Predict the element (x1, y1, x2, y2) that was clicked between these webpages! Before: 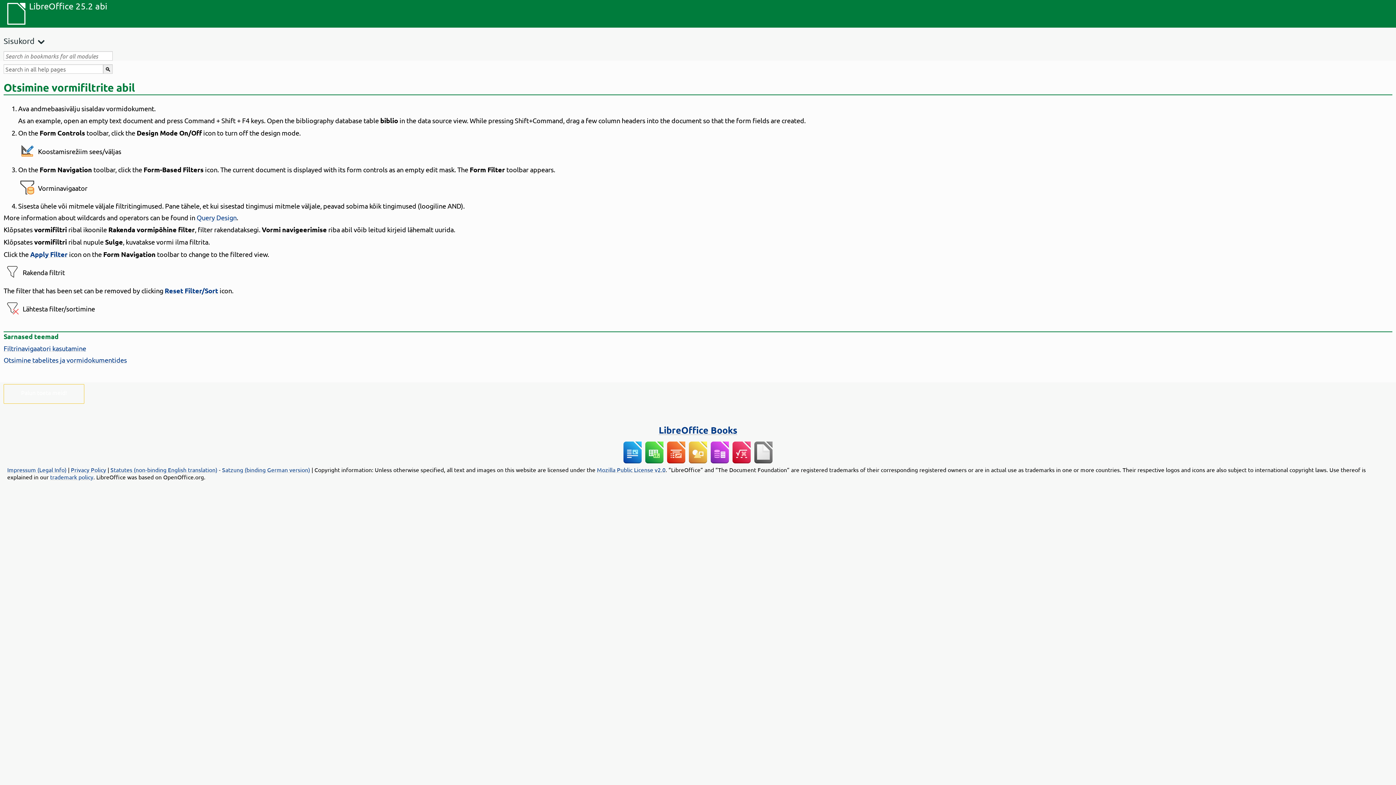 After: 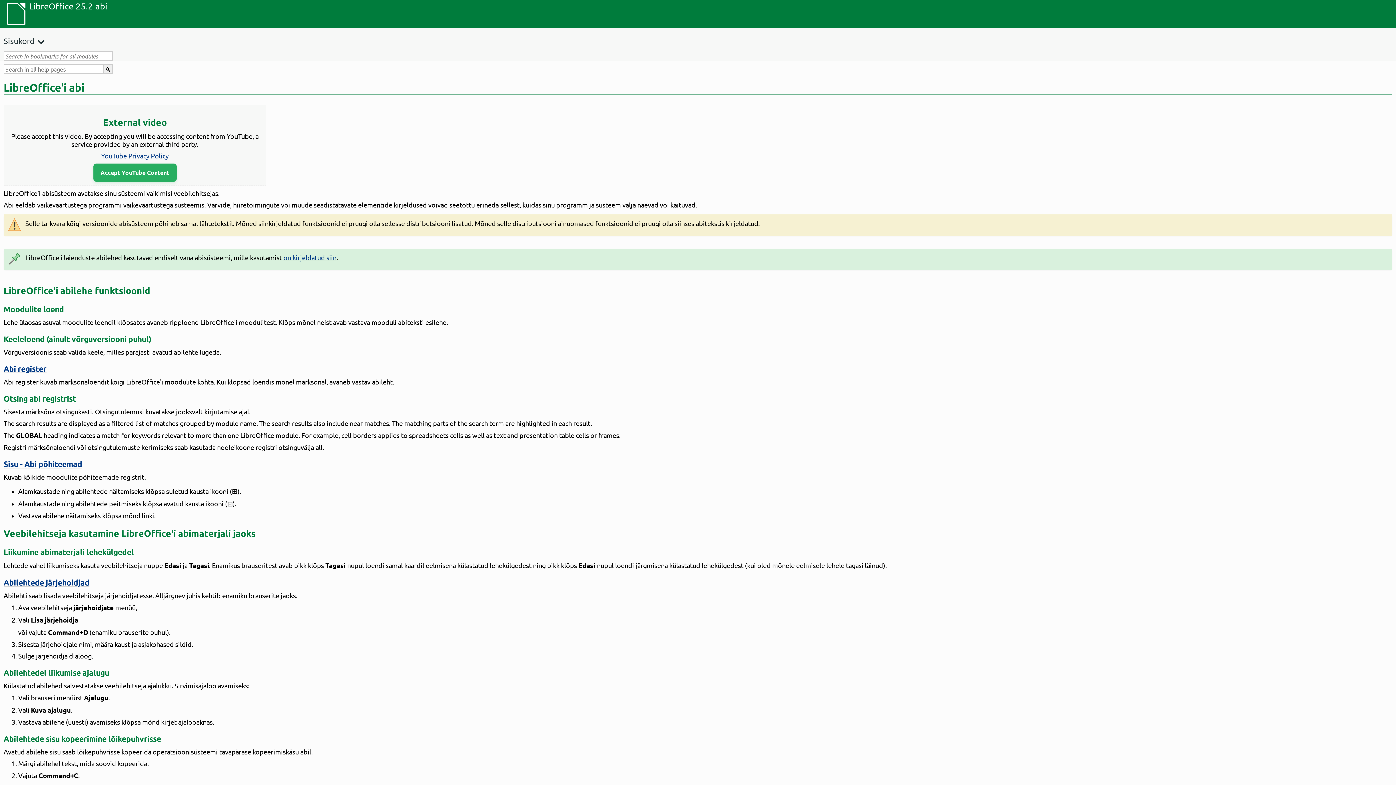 Action: label: LibreOffice 25.2 abi bbox: (29, 0, 107, 27)